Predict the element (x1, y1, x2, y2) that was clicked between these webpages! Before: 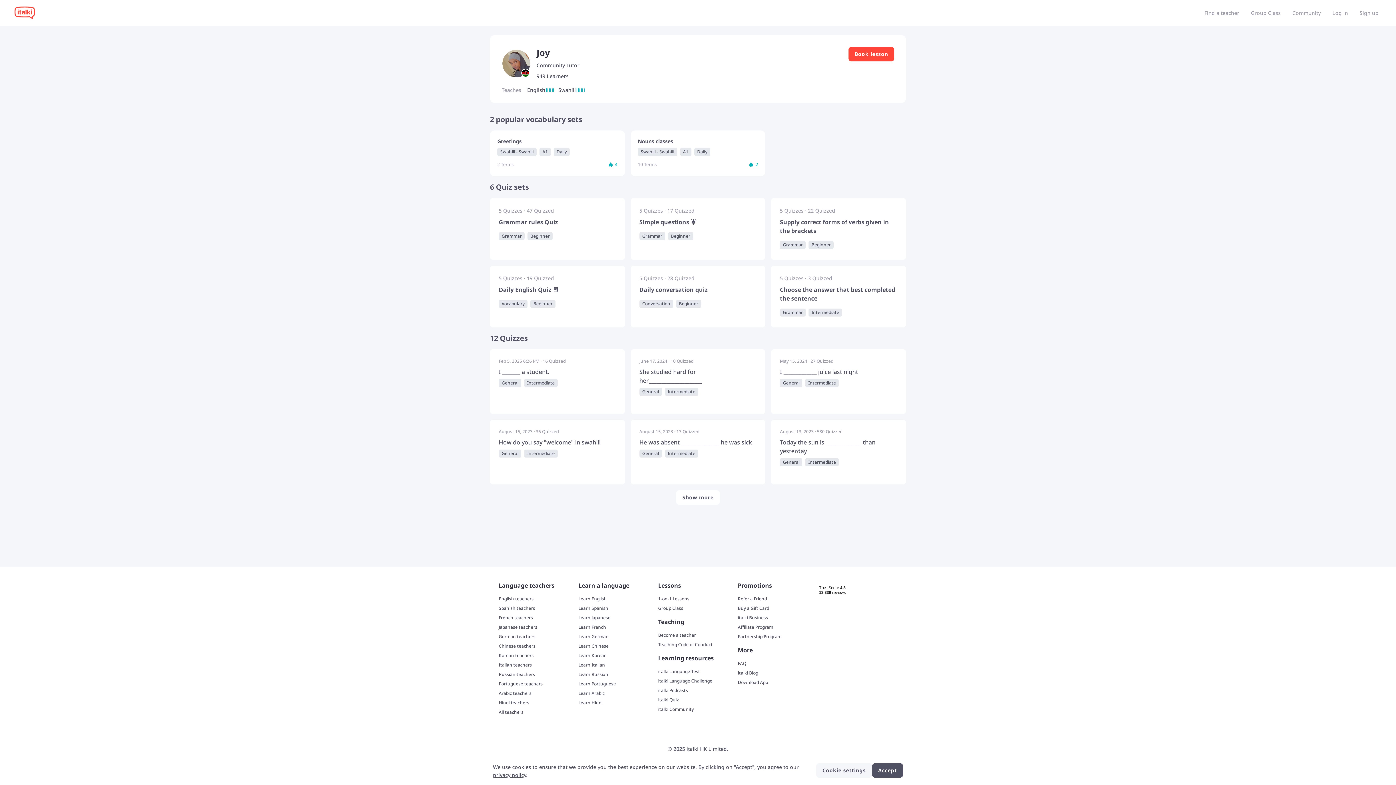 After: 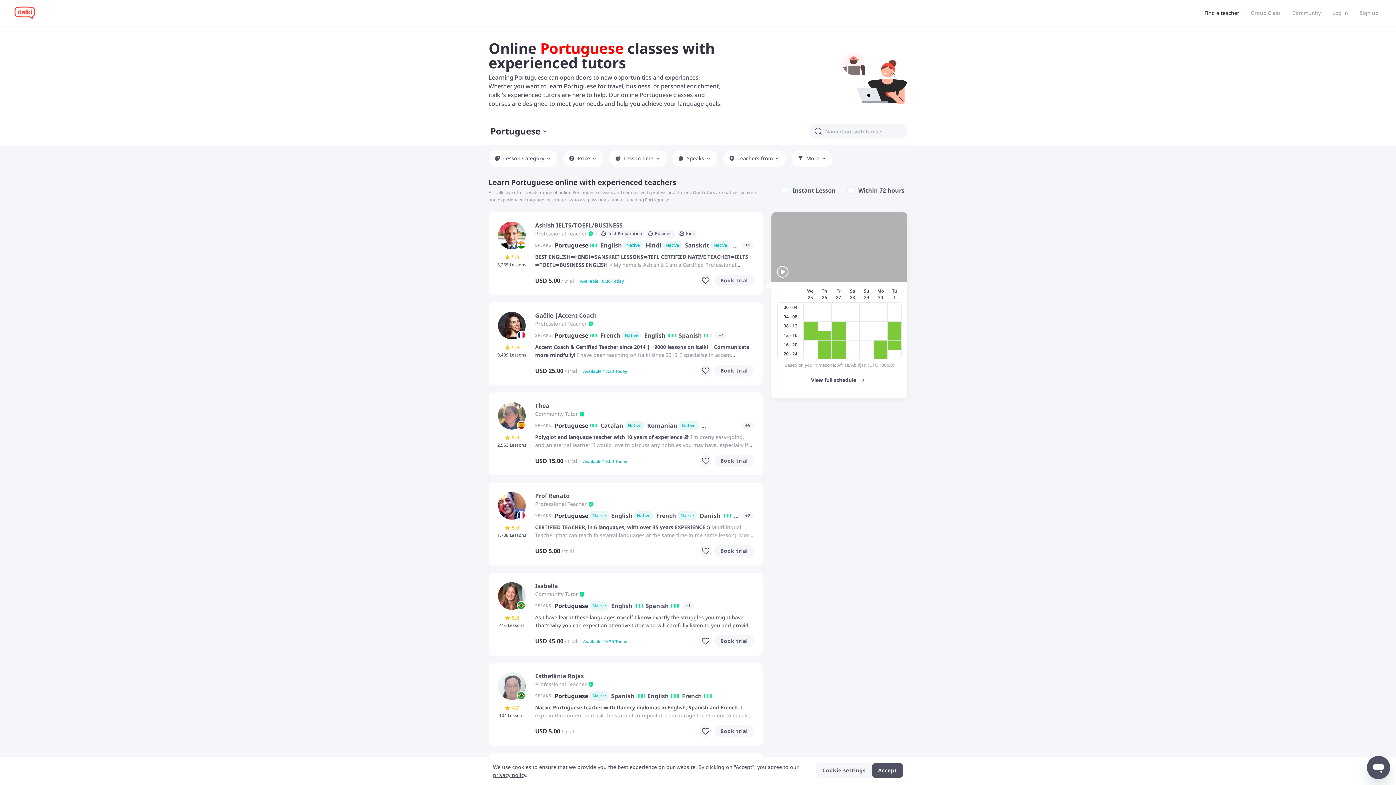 Action: label: Portuguese teachers bbox: (498, 681, 577, 687)